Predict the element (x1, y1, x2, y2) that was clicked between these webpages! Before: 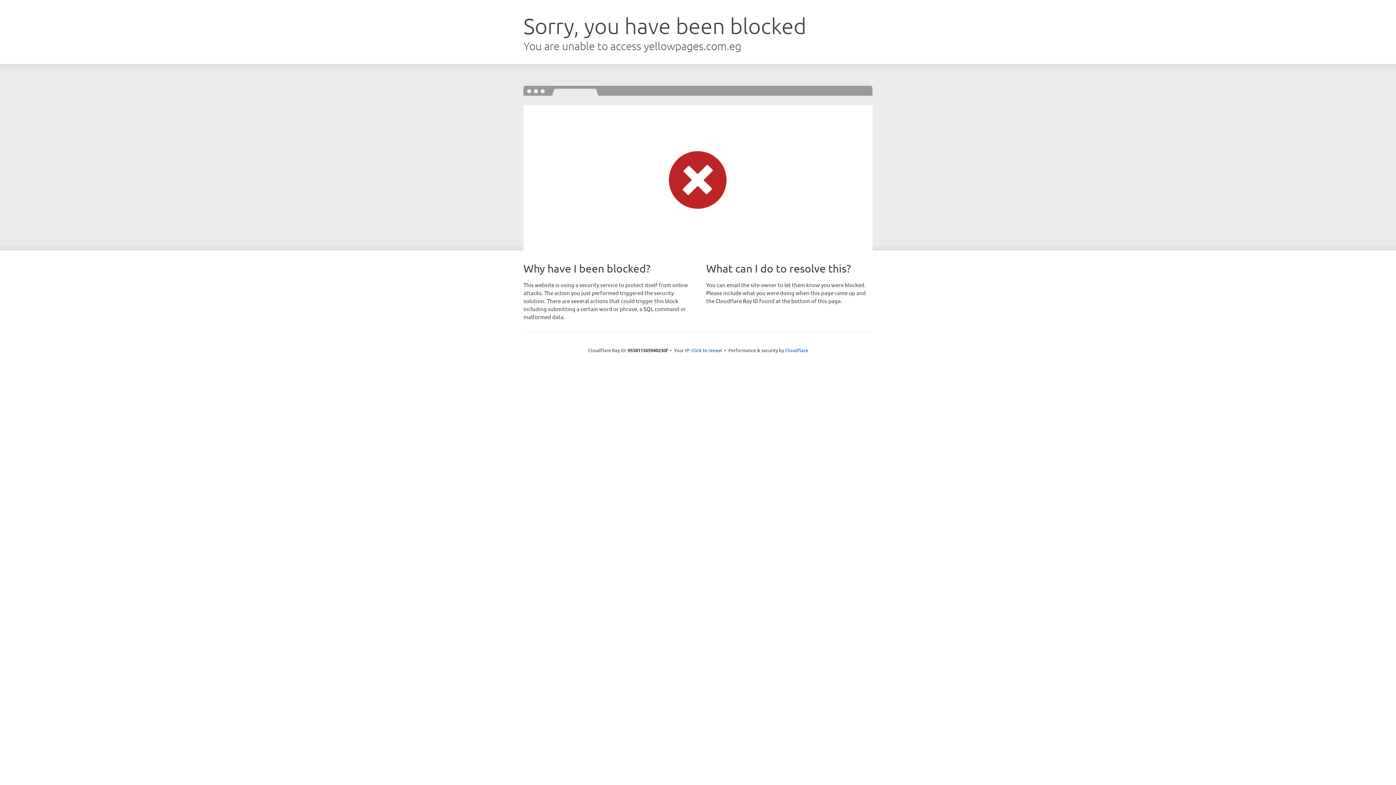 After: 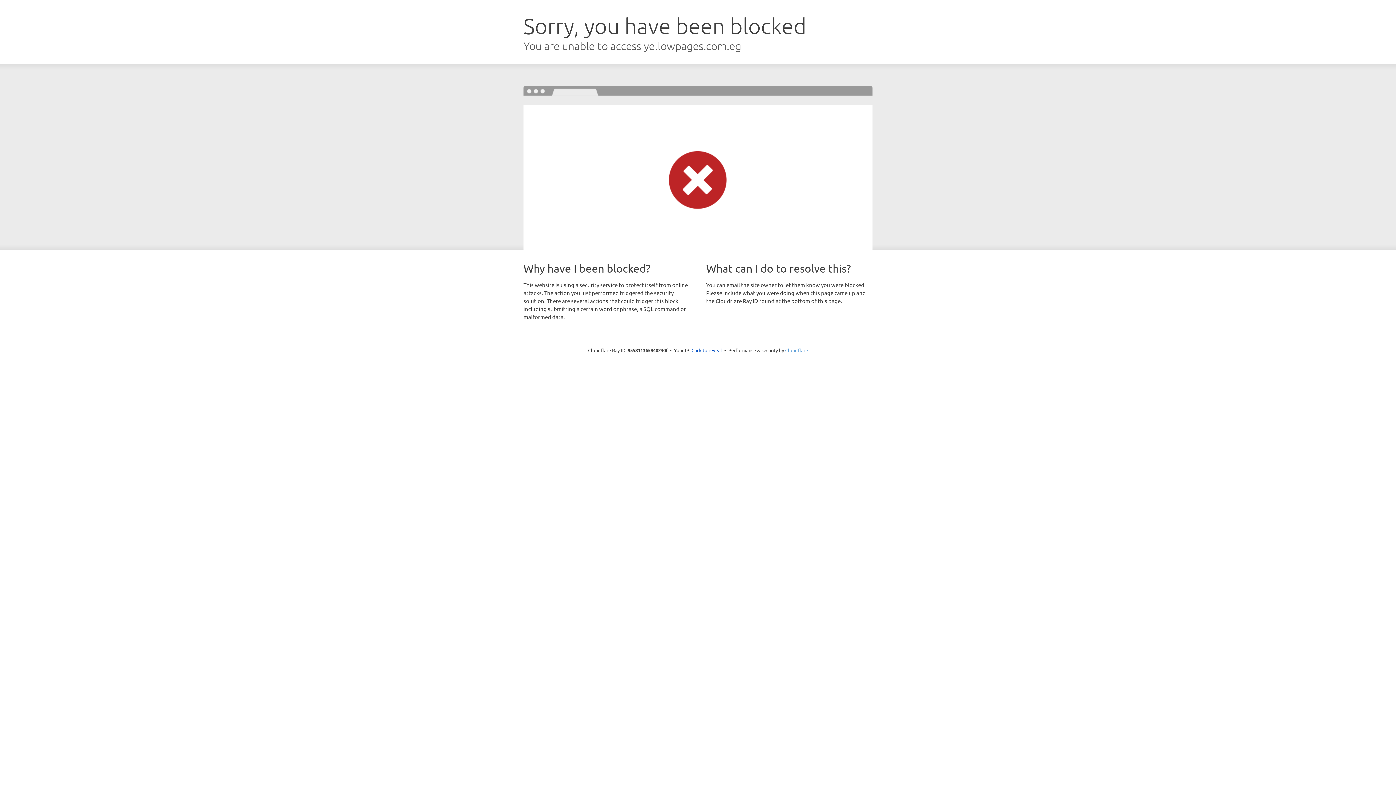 Action: bbox: (785, 347, 808, 353) label: Cloudflare